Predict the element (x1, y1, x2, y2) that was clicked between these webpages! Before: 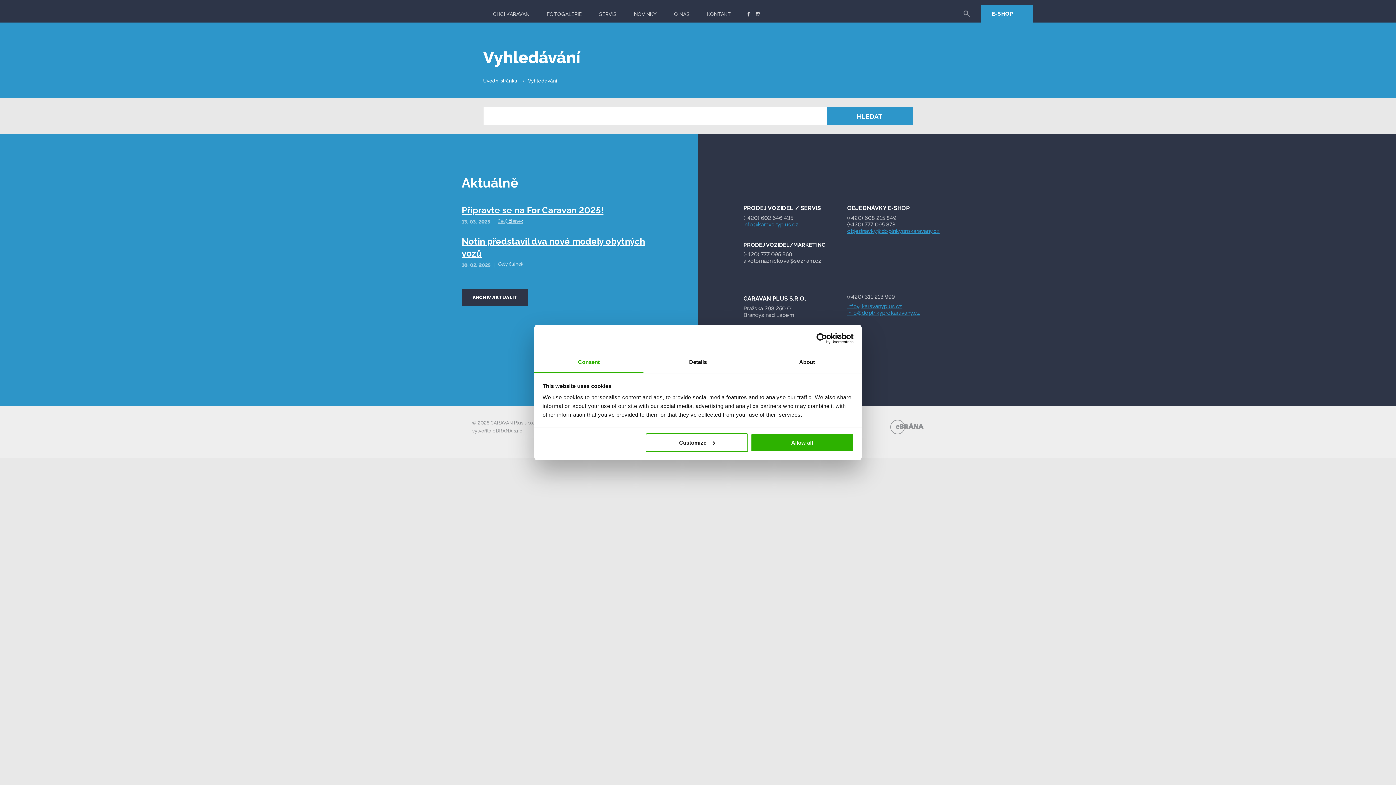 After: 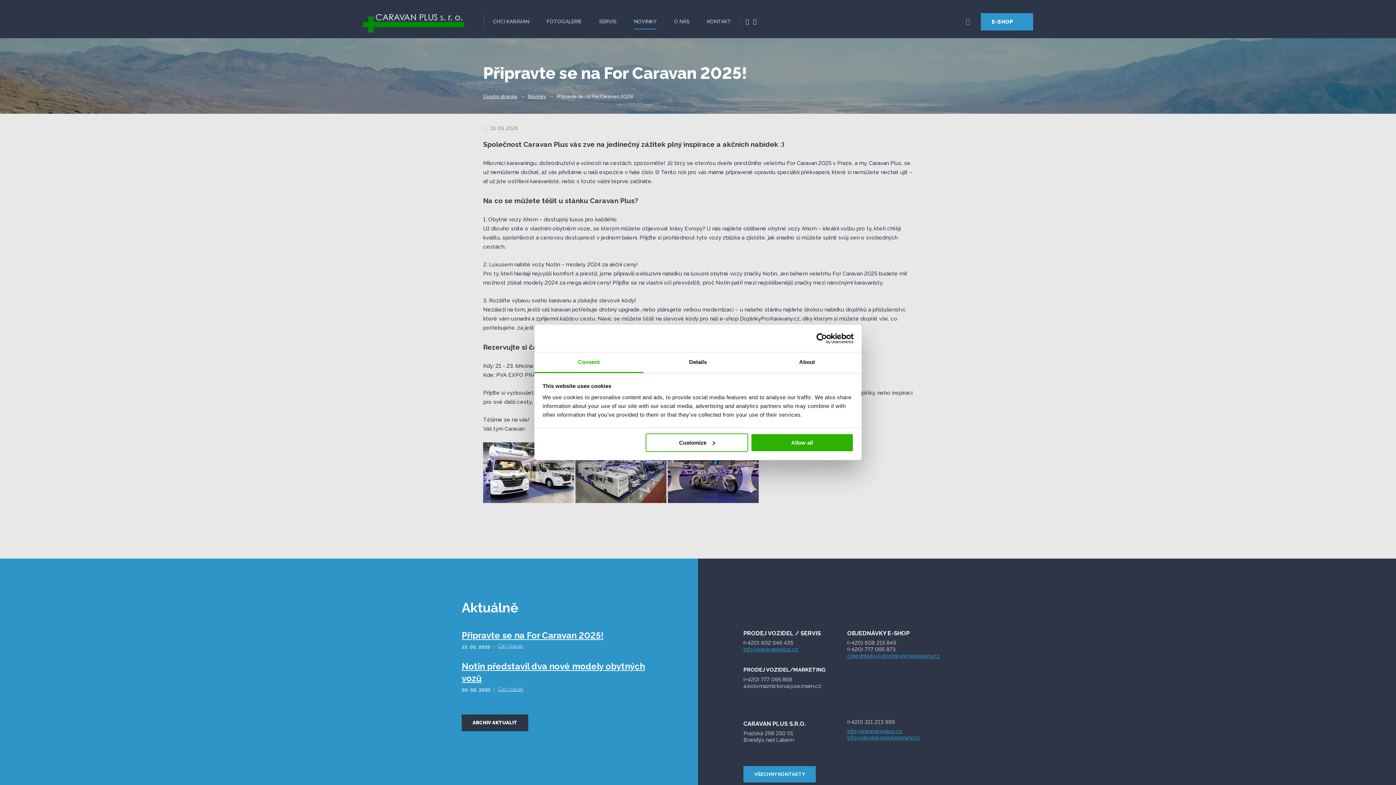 Action: bbox: (497, 218, 523, 223) label: Celý článek